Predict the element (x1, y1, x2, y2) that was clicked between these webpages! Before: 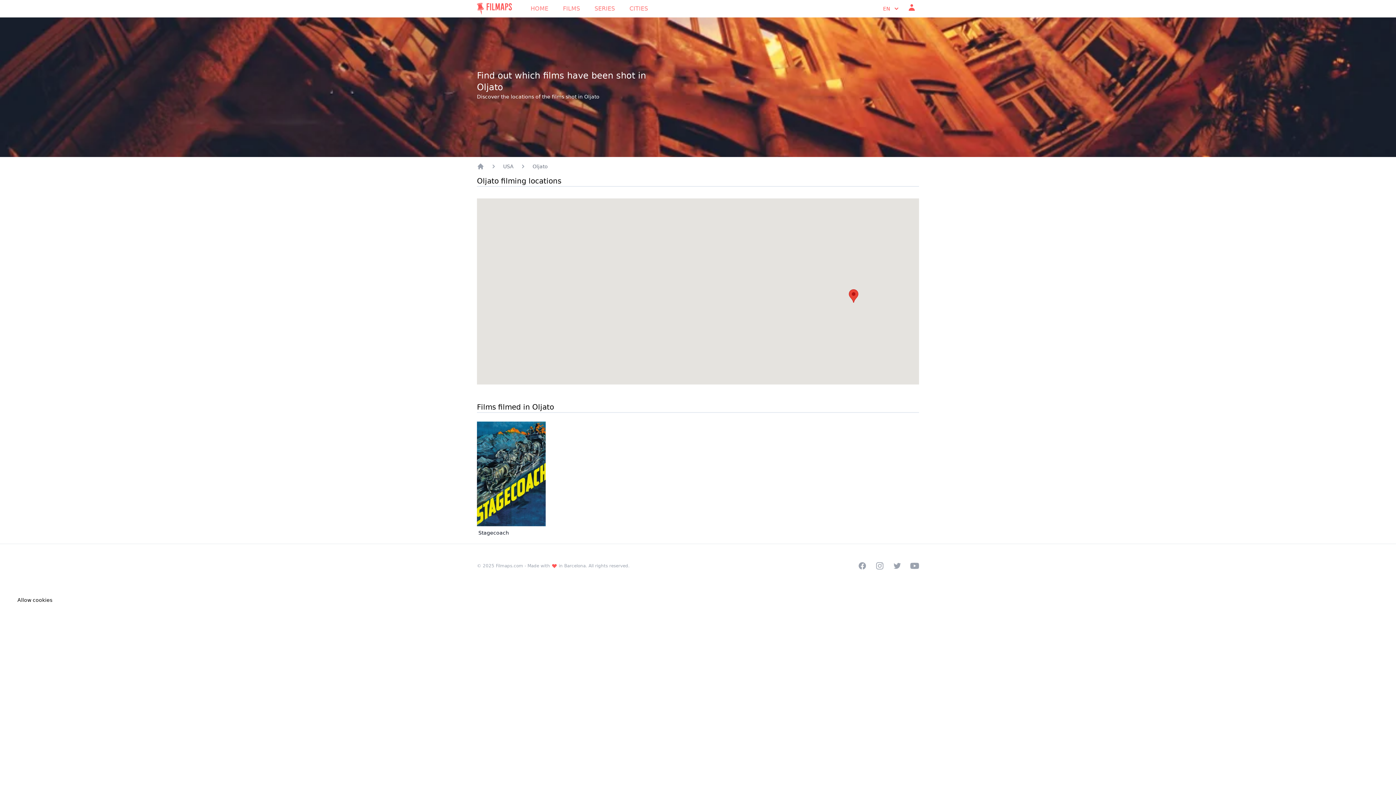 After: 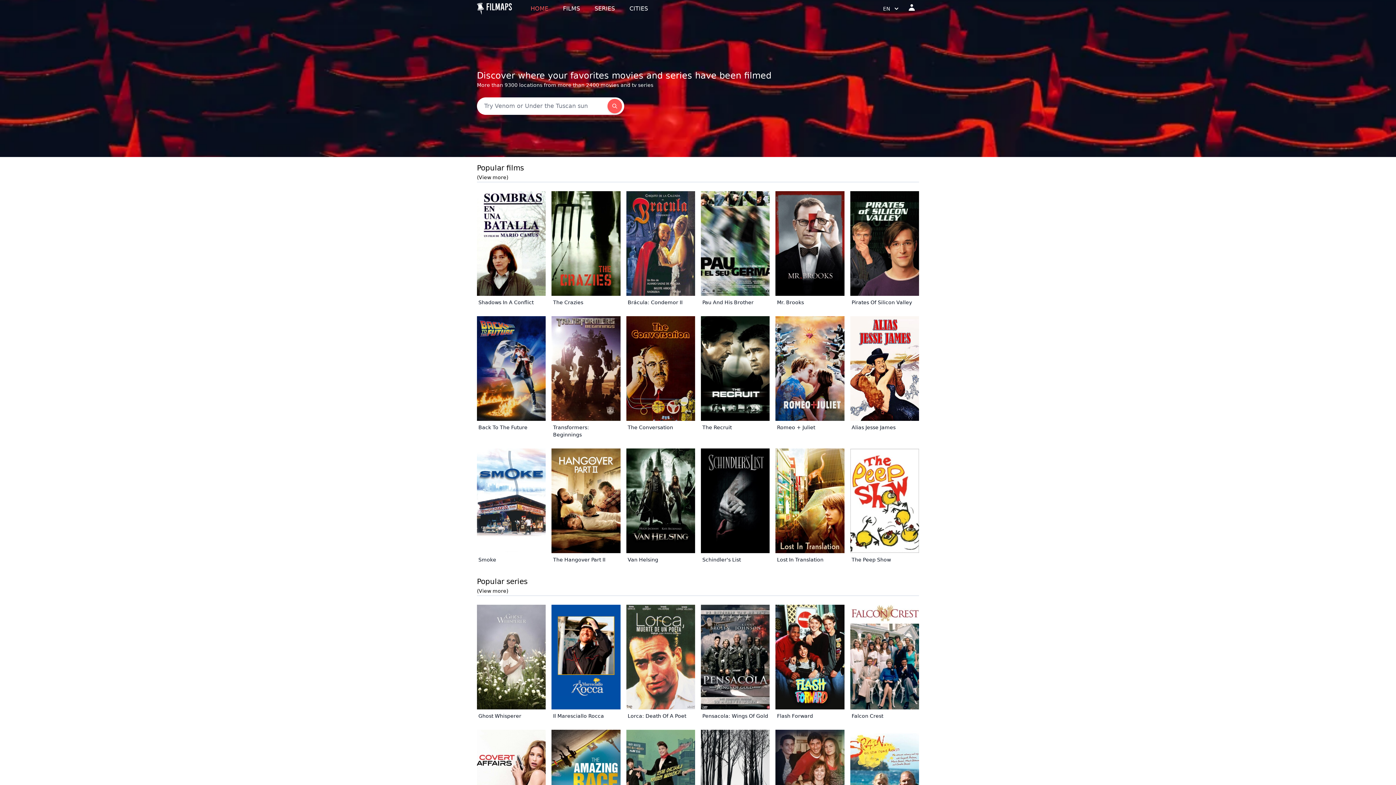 Action: bbox: (496, 563, 523, 568) label: Filmaps.com